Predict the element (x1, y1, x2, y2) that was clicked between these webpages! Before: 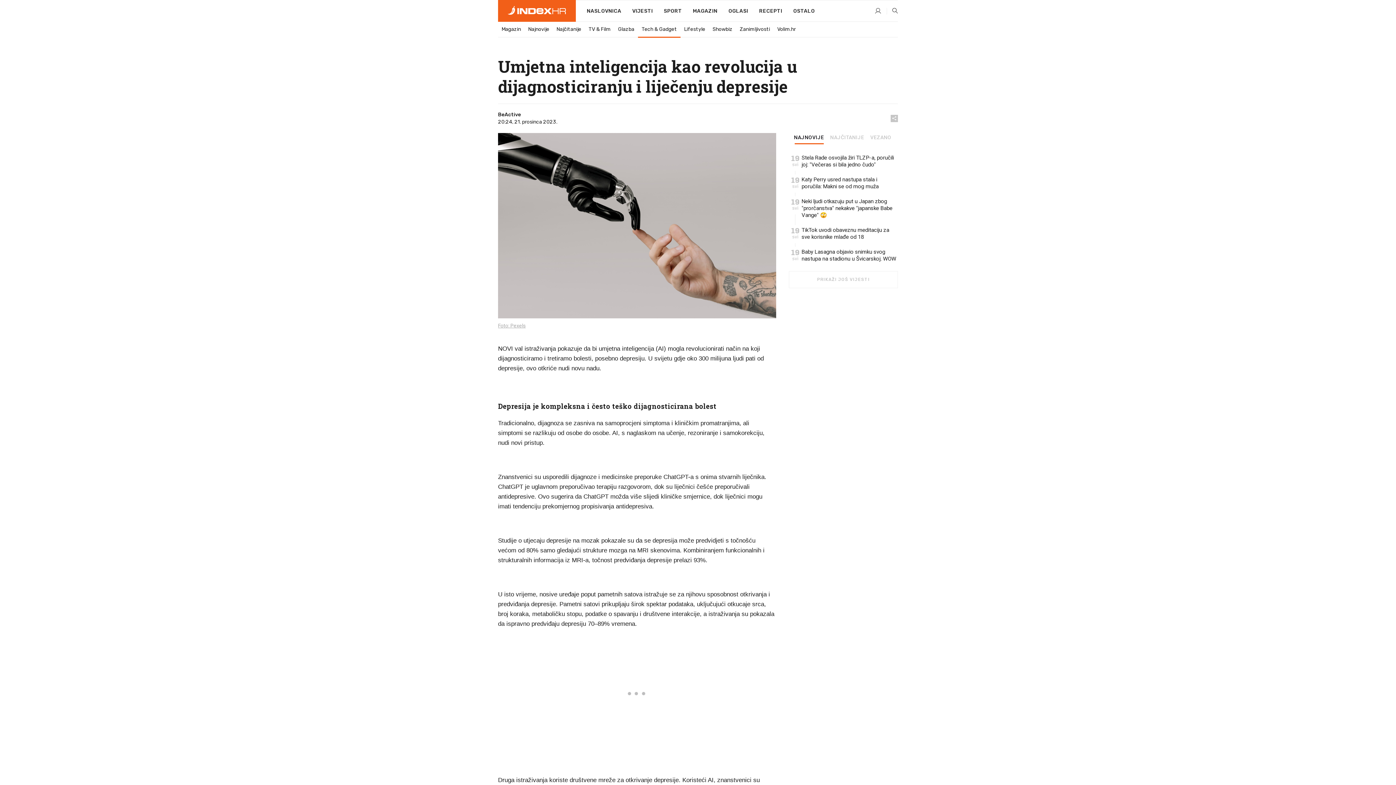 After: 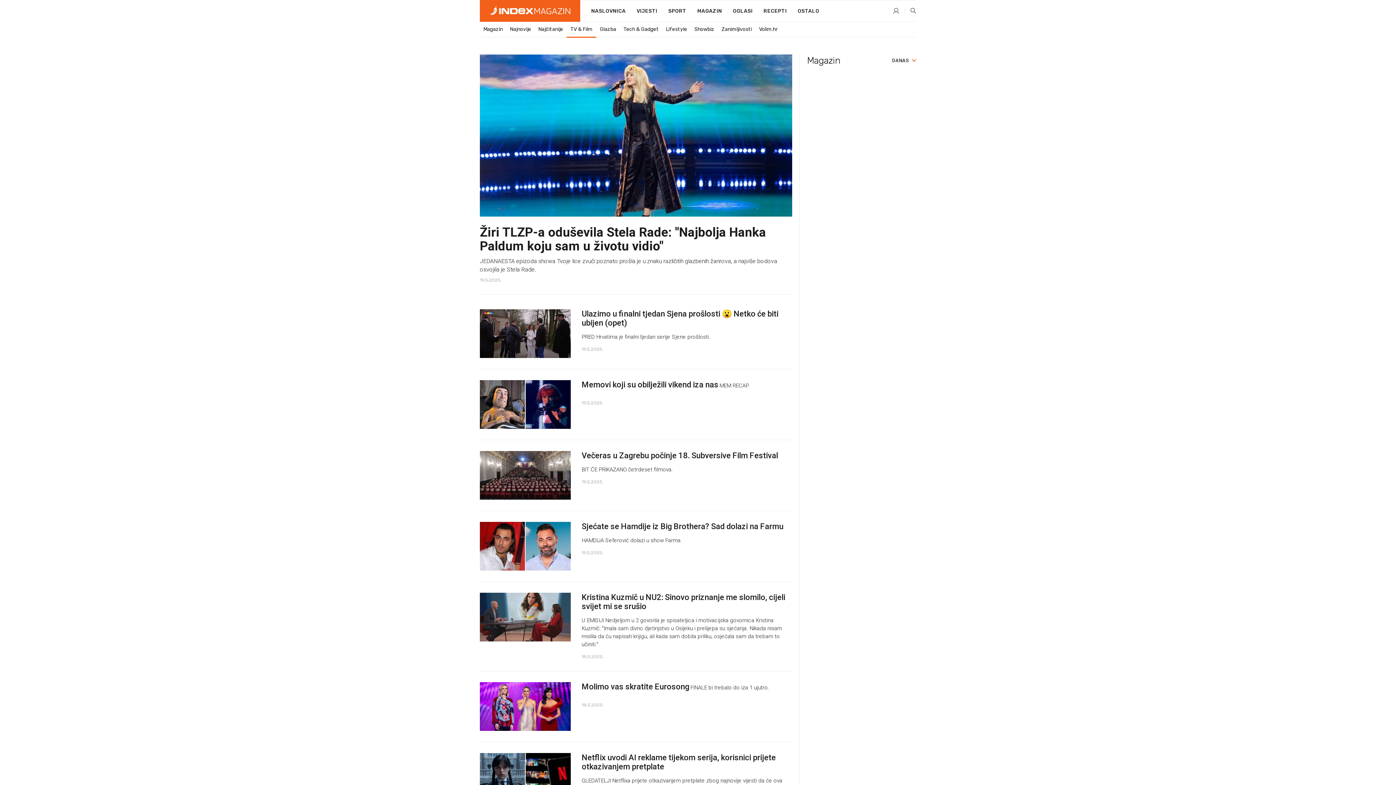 Action: bbox: (585, 22, 614, 36) label: TV & Film